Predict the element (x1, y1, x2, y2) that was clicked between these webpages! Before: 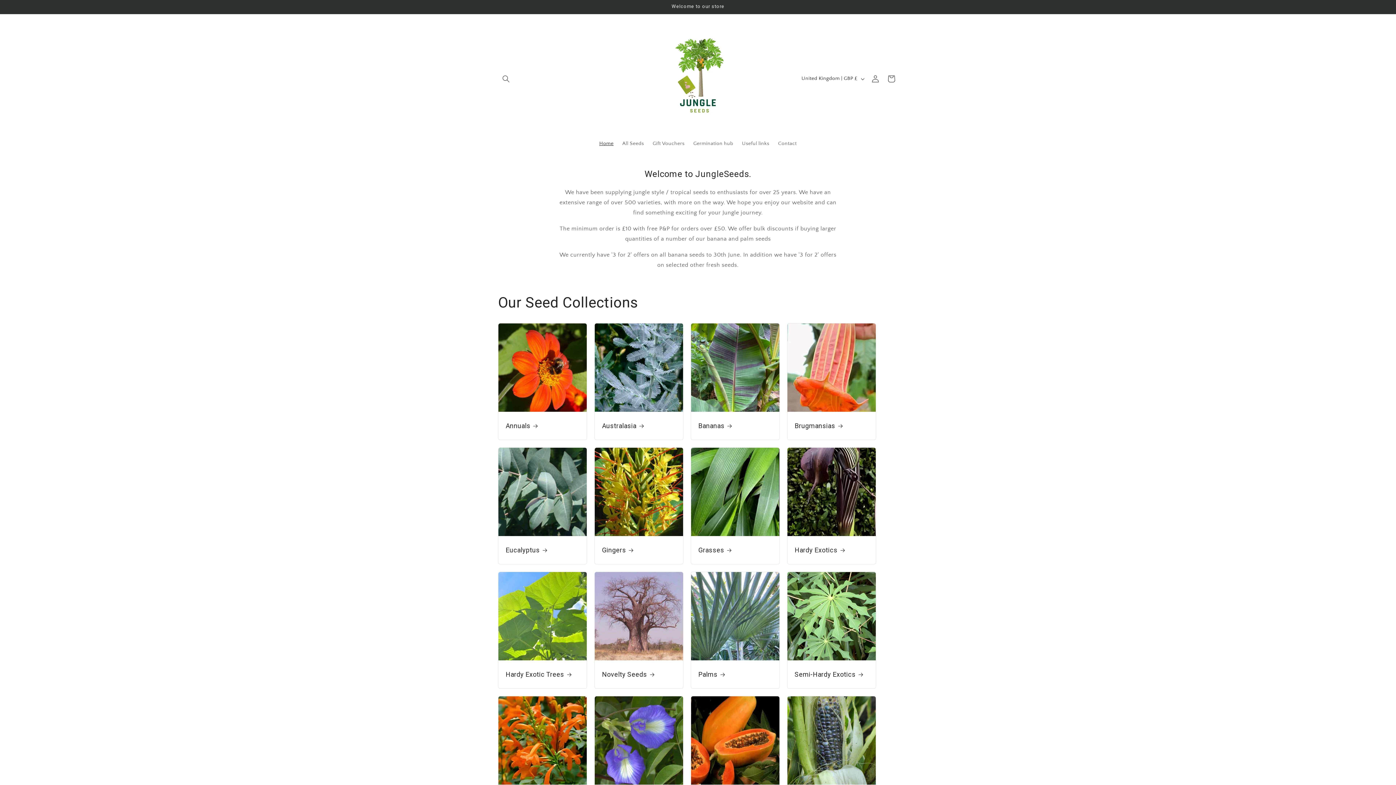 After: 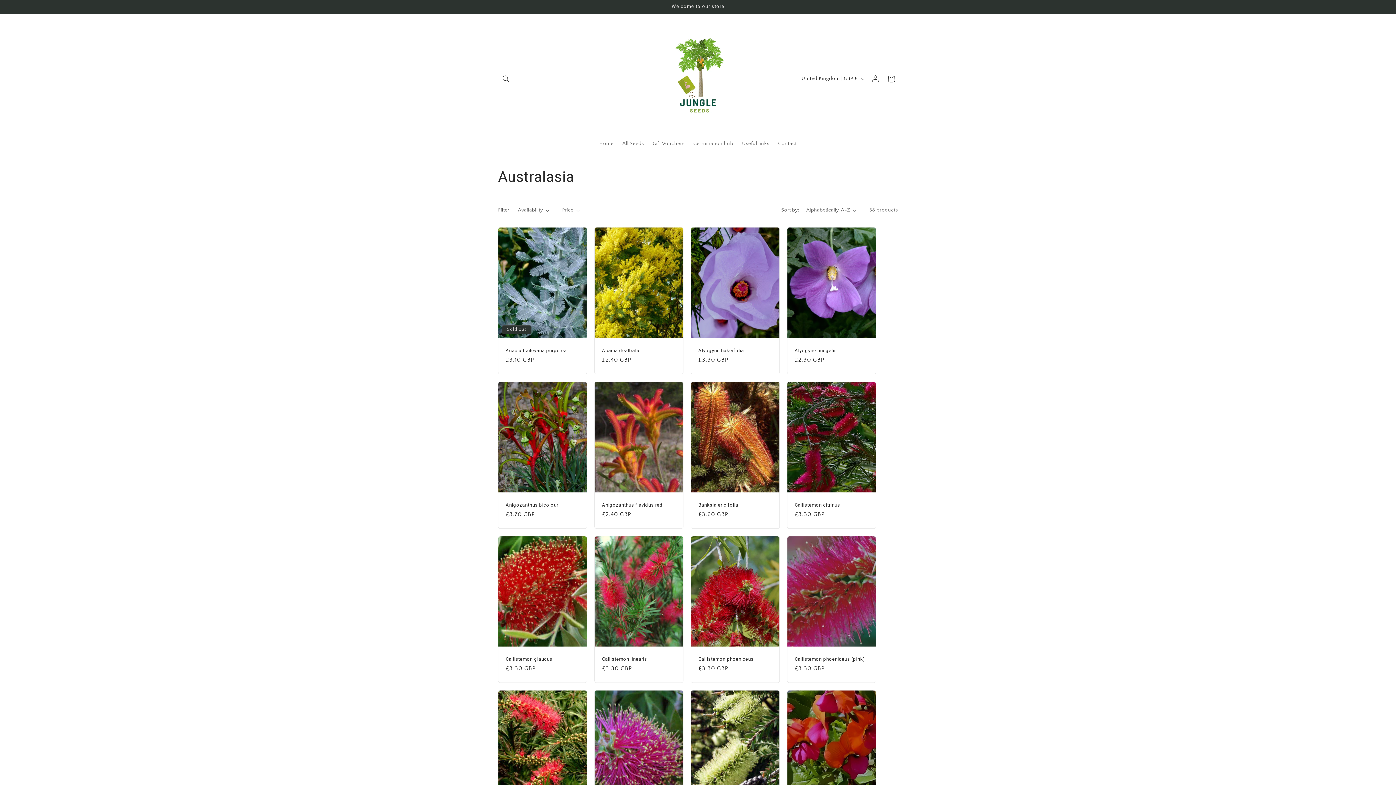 Action: label: Australasia bbox: (602, 421, 676, 430)